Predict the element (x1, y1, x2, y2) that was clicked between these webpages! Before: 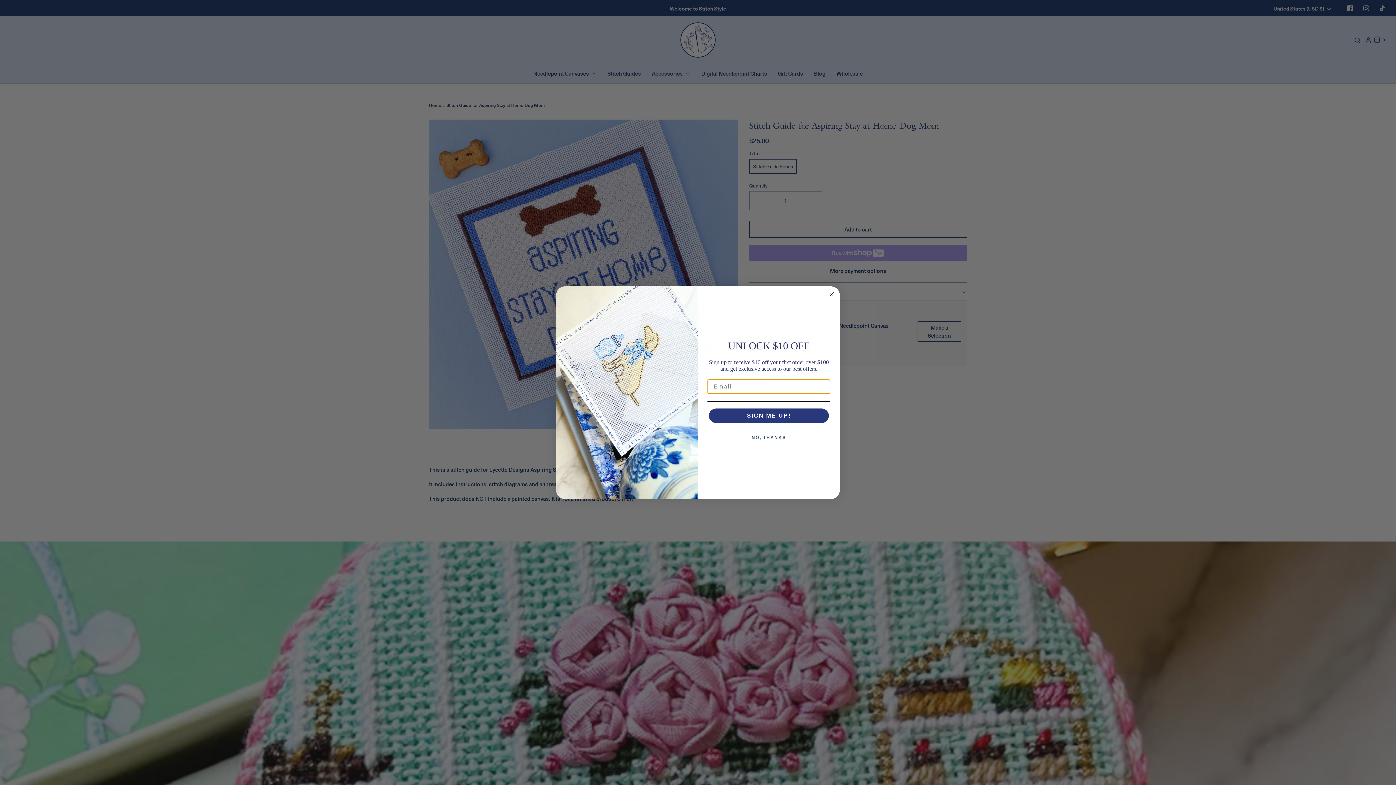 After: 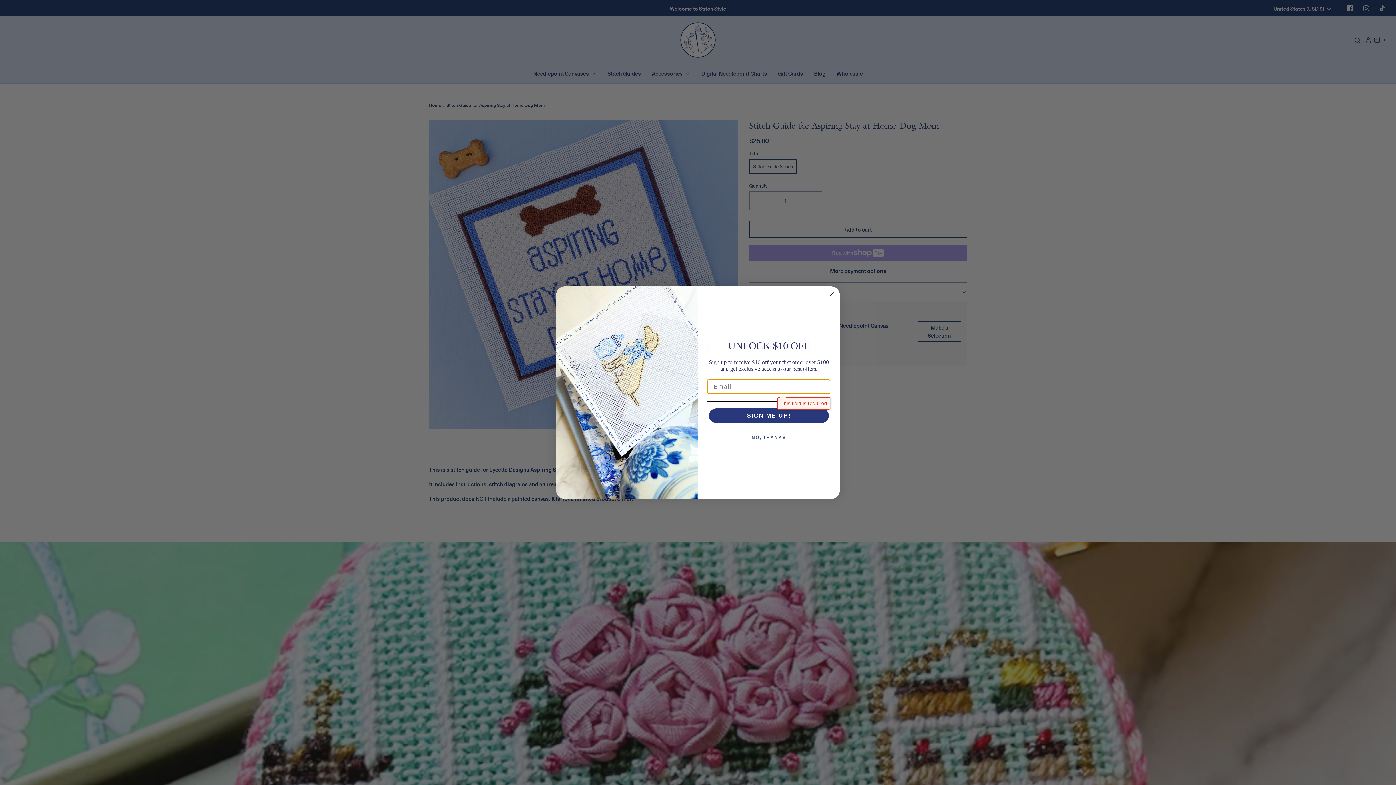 Action: bbox: (709, 408, 829, 423) label: SIGN ME UP!